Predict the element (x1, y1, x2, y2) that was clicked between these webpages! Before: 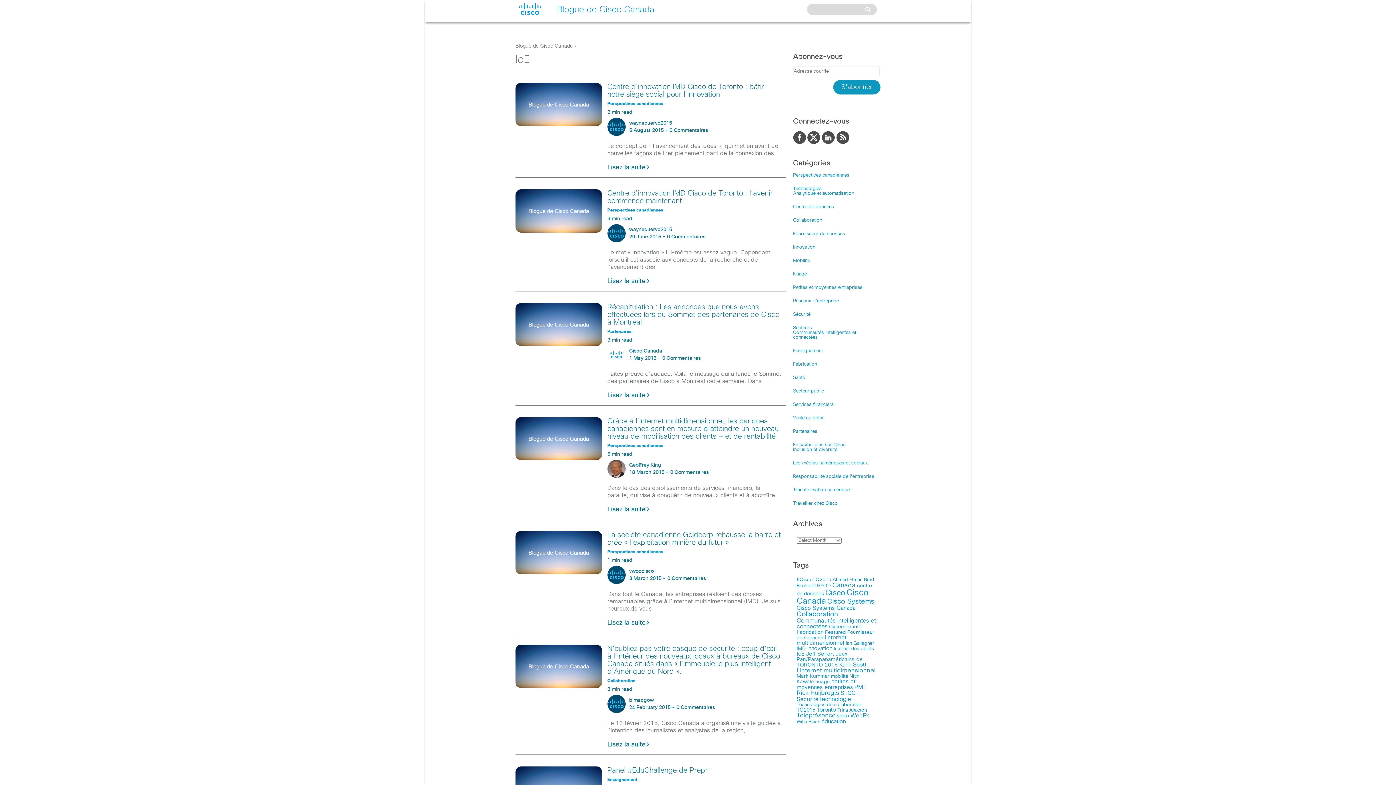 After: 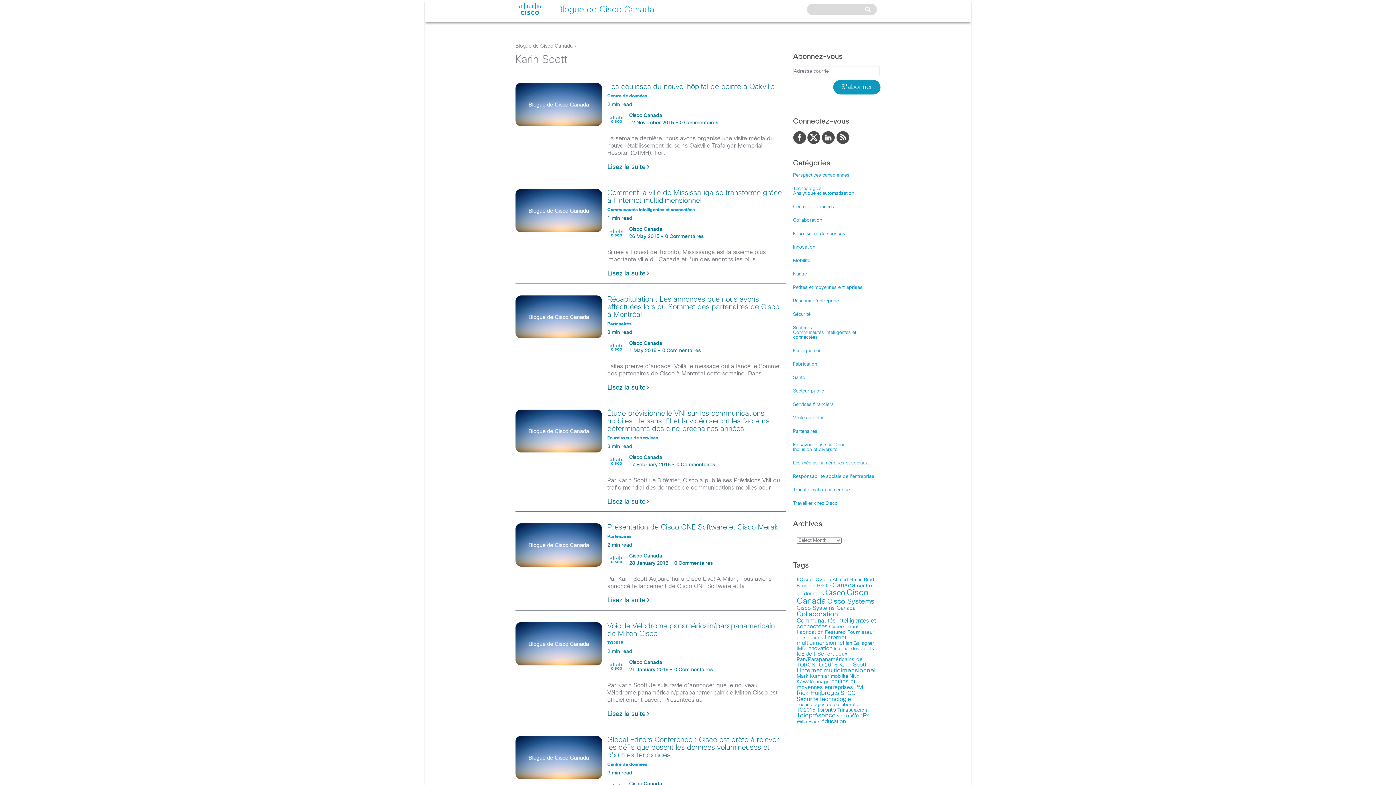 Action: bbox: (839, 662, 866, 668) label: Karin Scott (23 items)